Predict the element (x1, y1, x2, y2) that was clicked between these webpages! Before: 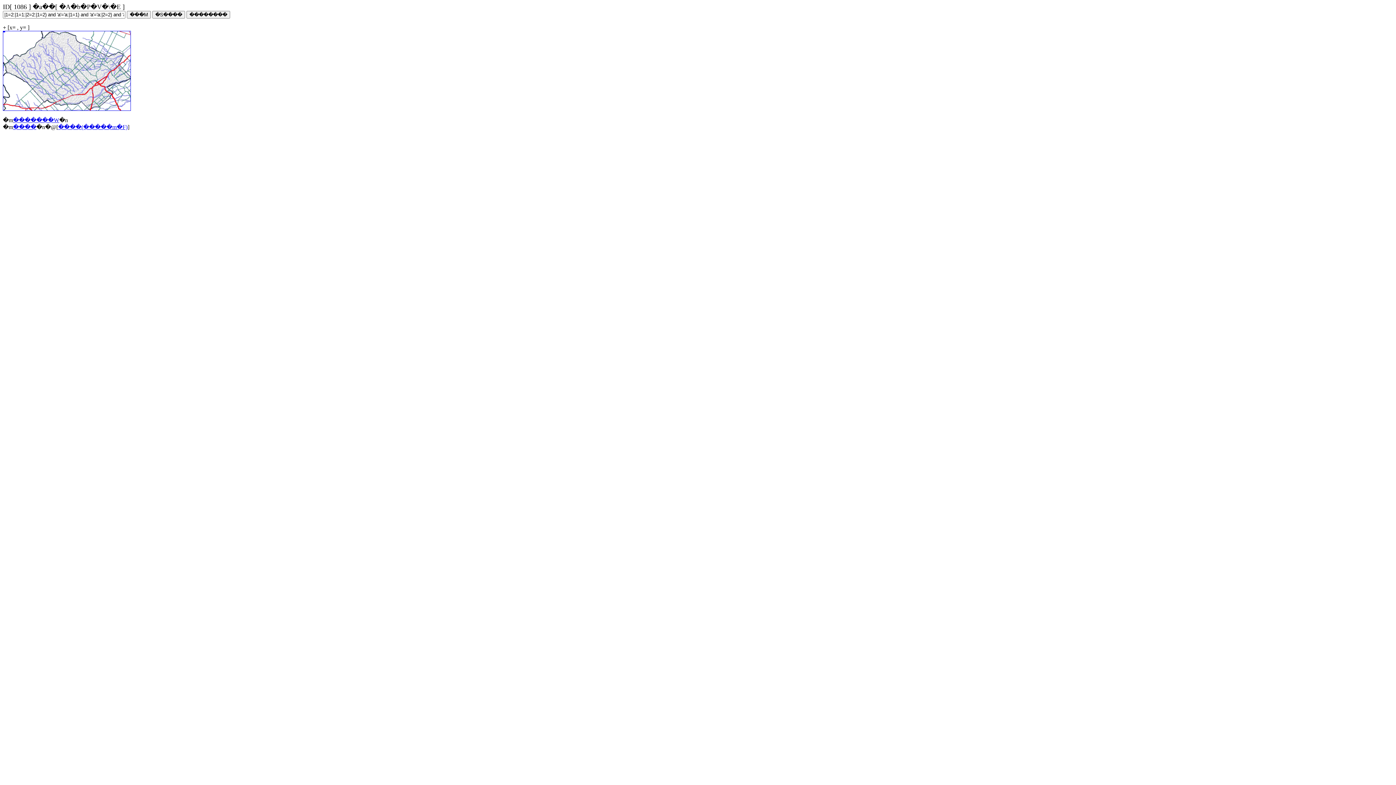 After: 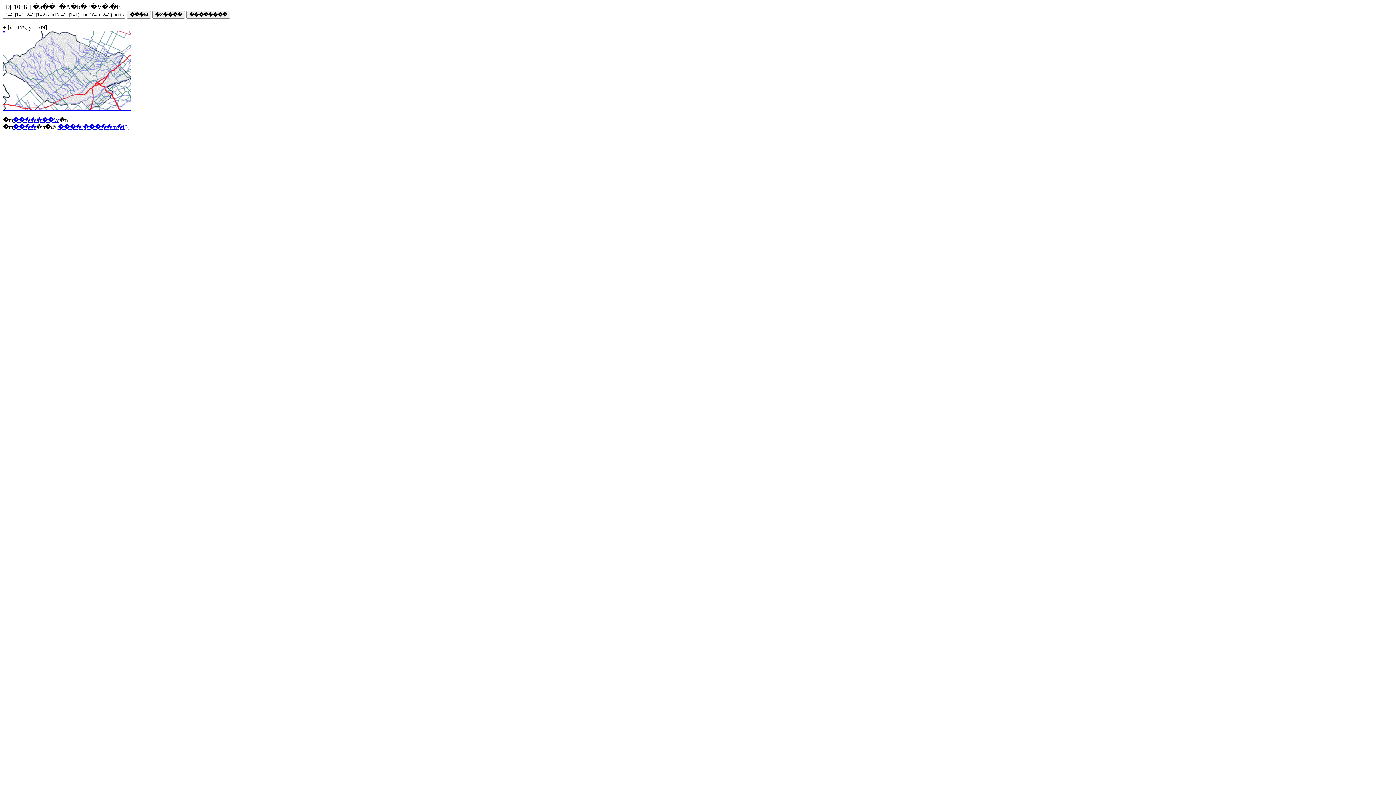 Action: bbox: (2, 105, 130, 112)